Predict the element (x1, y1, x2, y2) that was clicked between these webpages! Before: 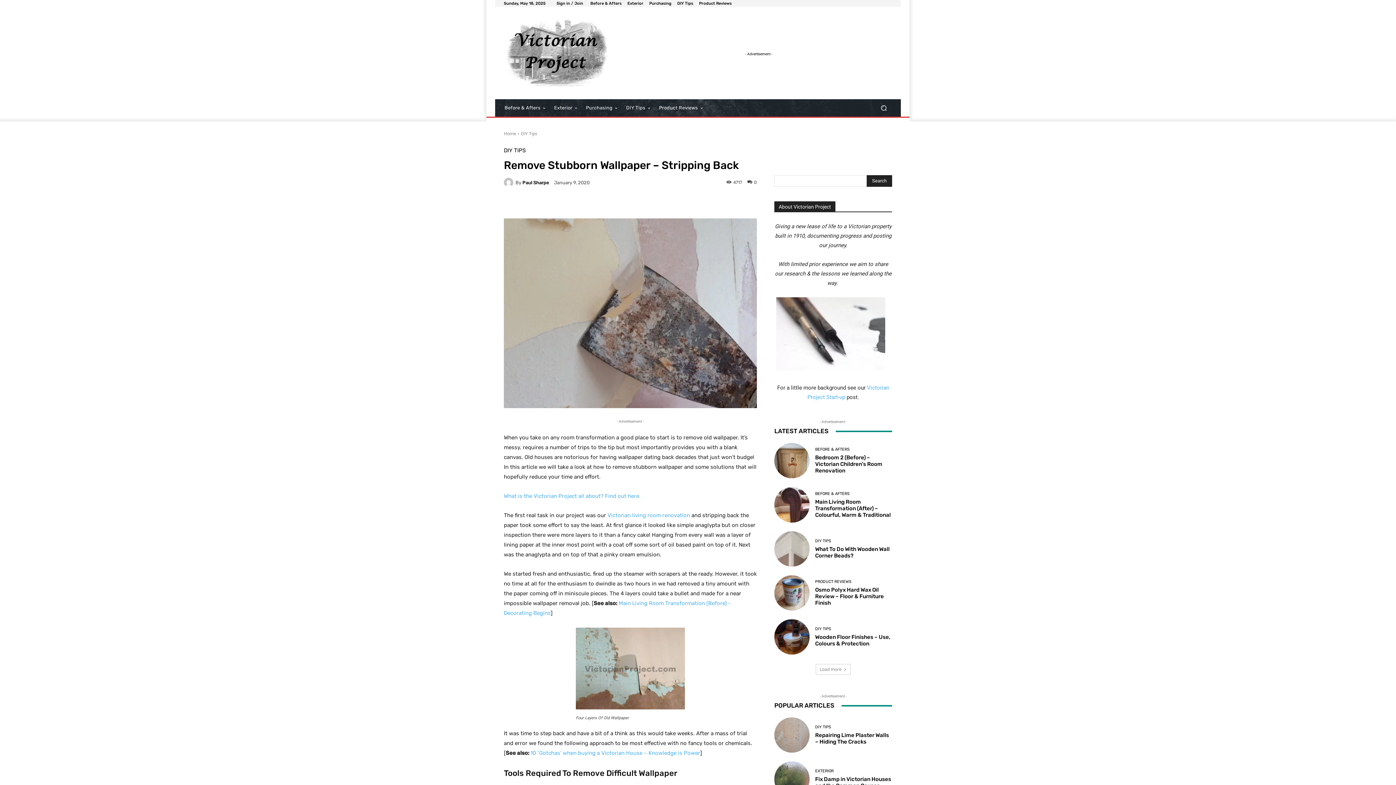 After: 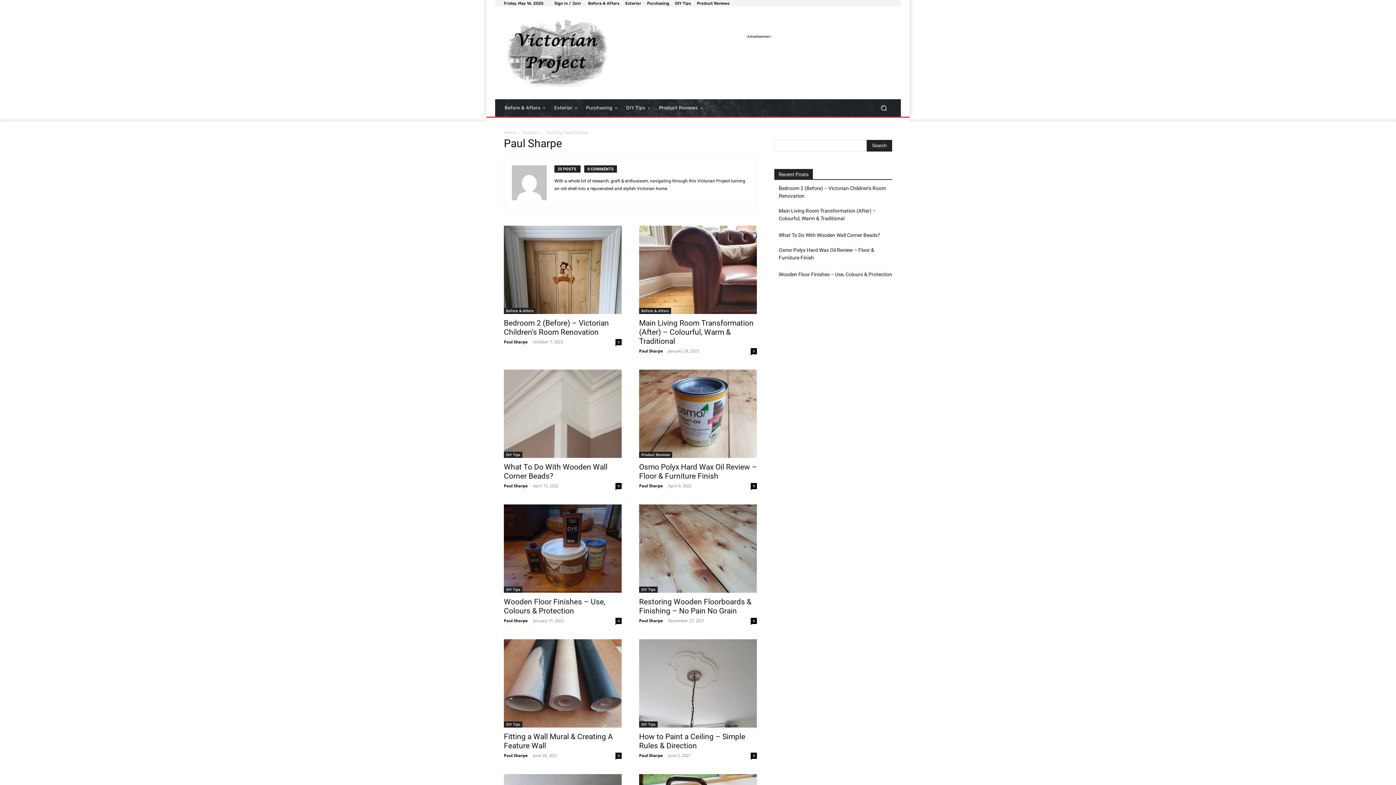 Action: bbox: (504, 177, 515, 187)